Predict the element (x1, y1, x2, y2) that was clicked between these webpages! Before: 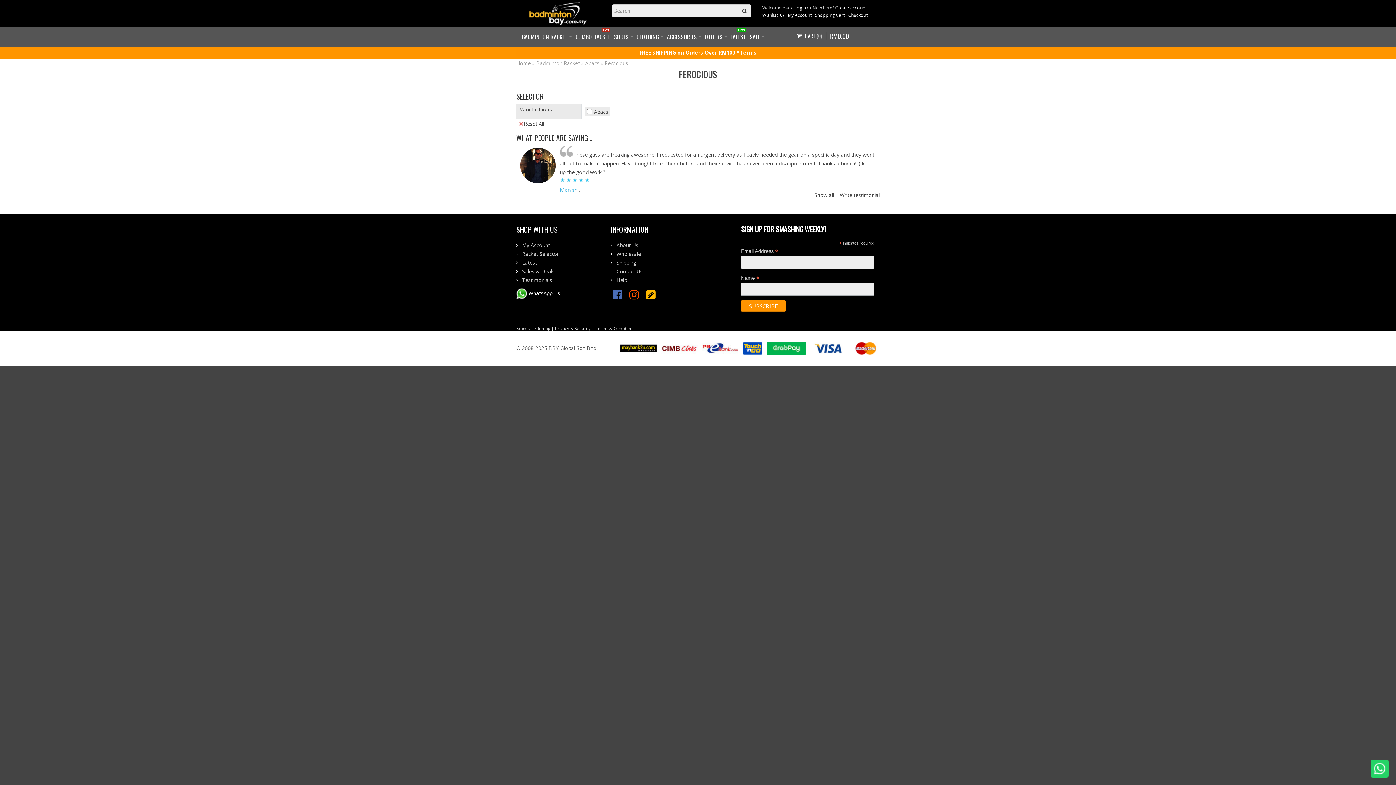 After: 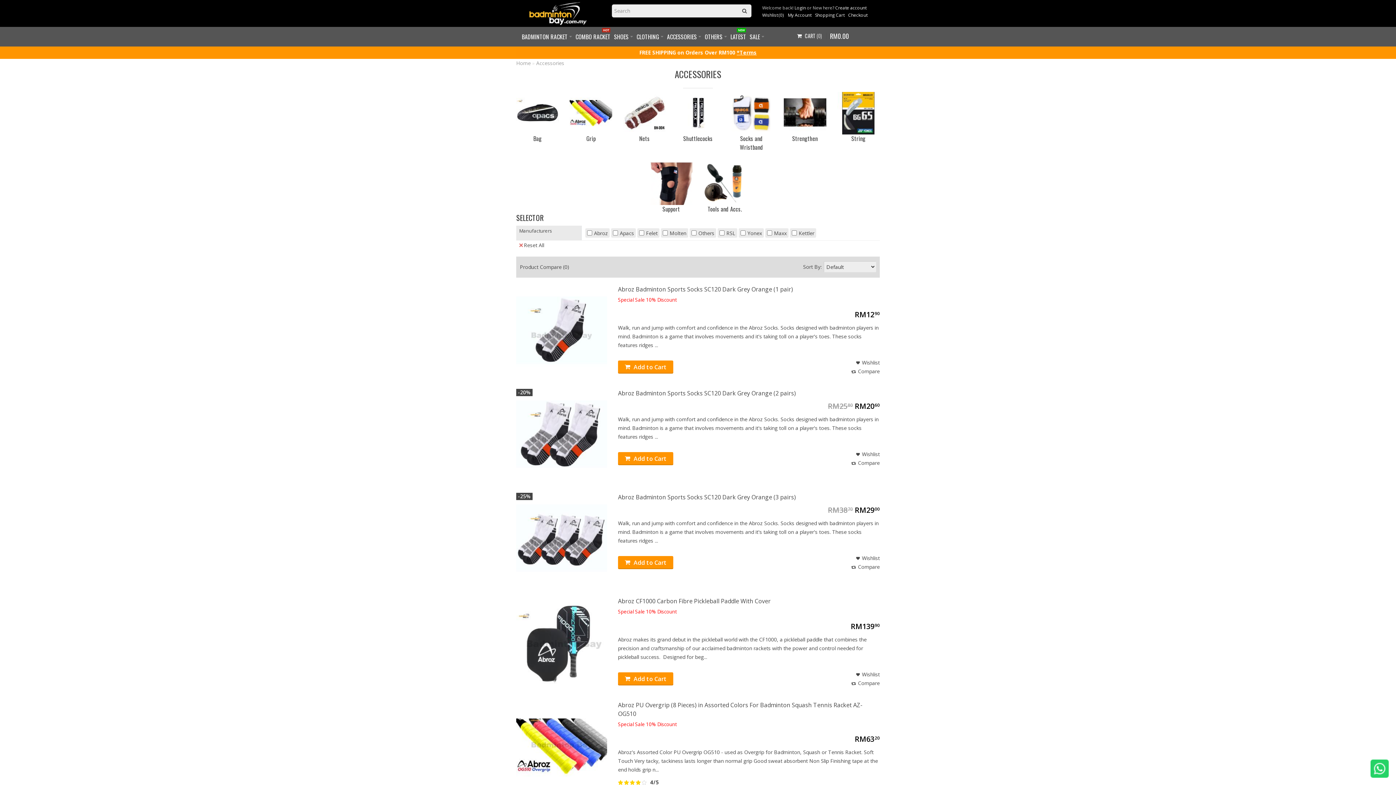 Action: label: ACCESSORIES bbox: (667, 32, 701, 41)